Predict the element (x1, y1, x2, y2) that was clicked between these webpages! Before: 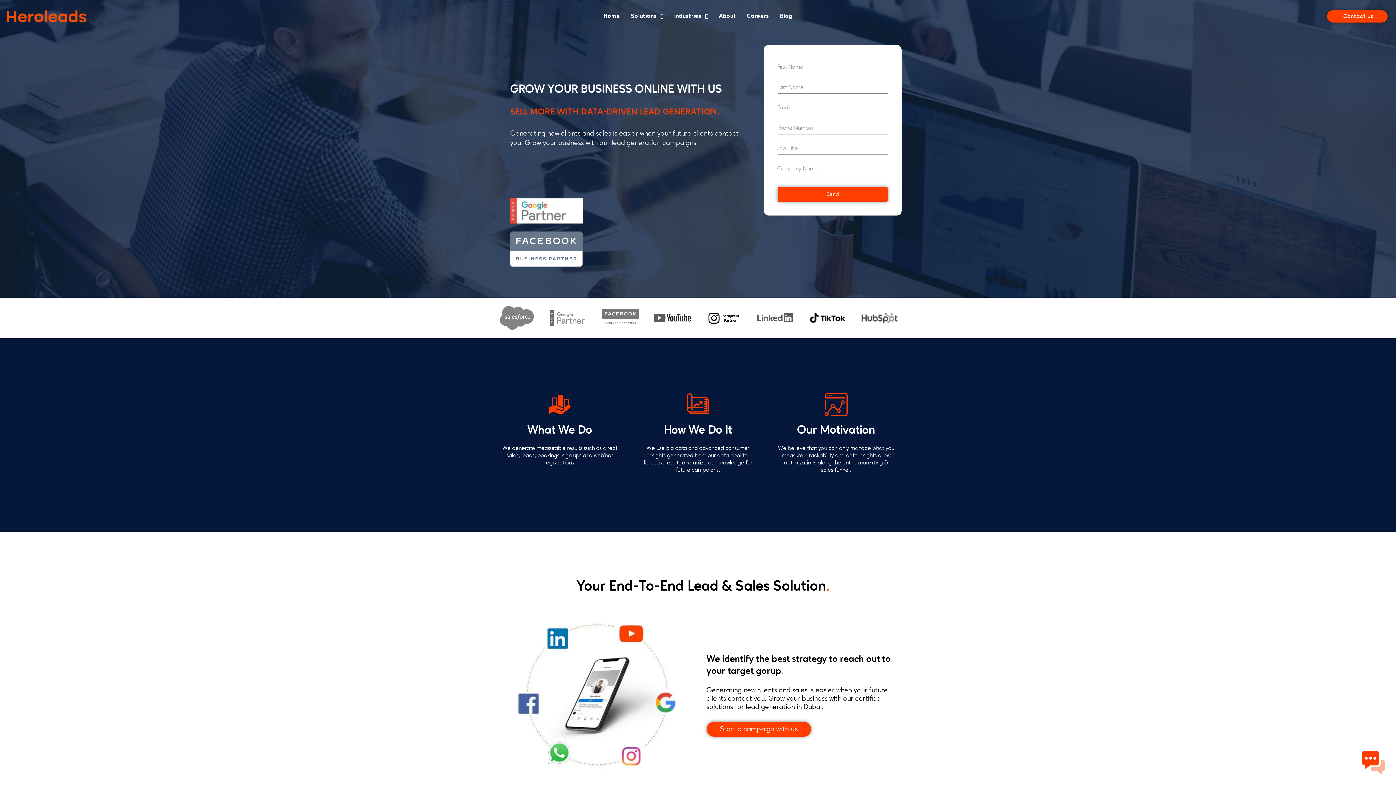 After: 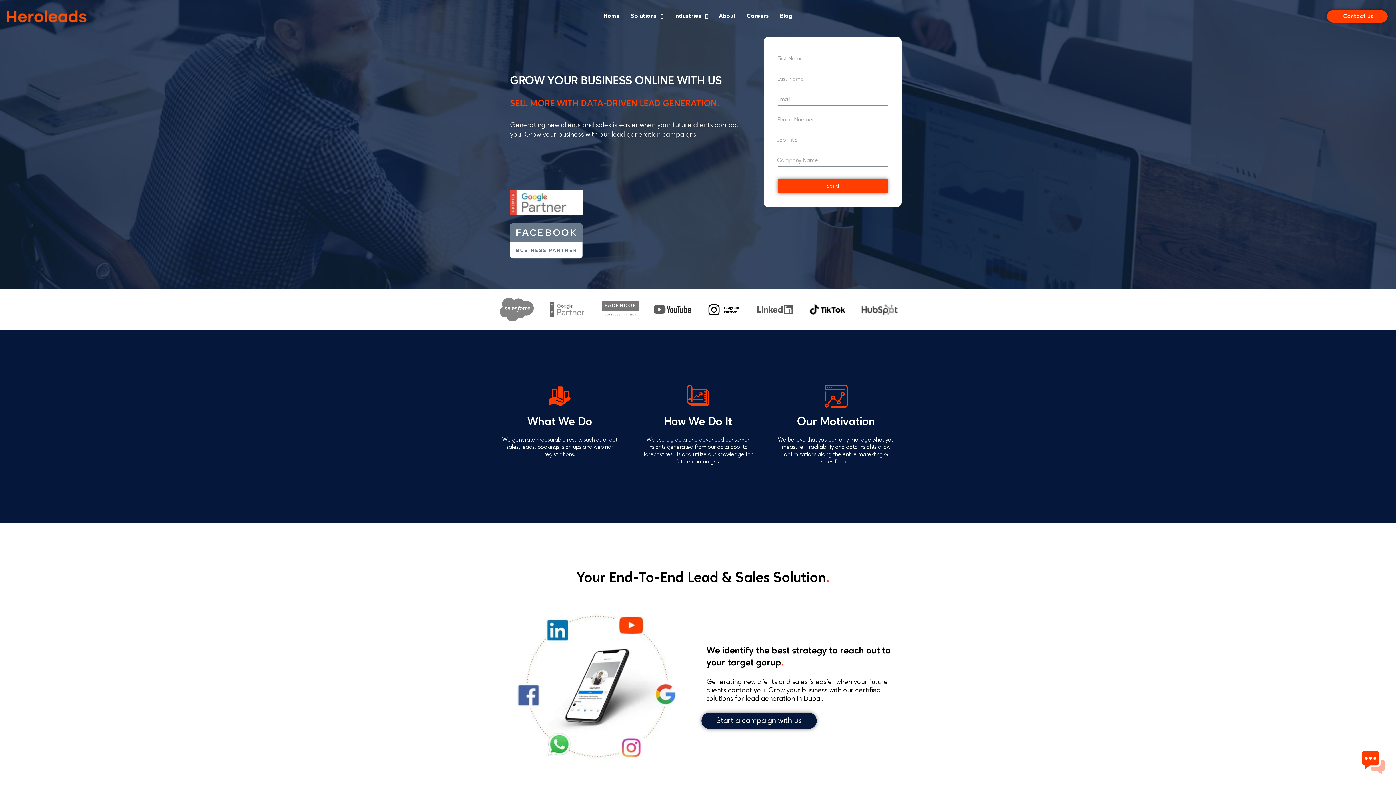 Action: label: Start a campaign with us bbox: (706, 722, 811, 737)